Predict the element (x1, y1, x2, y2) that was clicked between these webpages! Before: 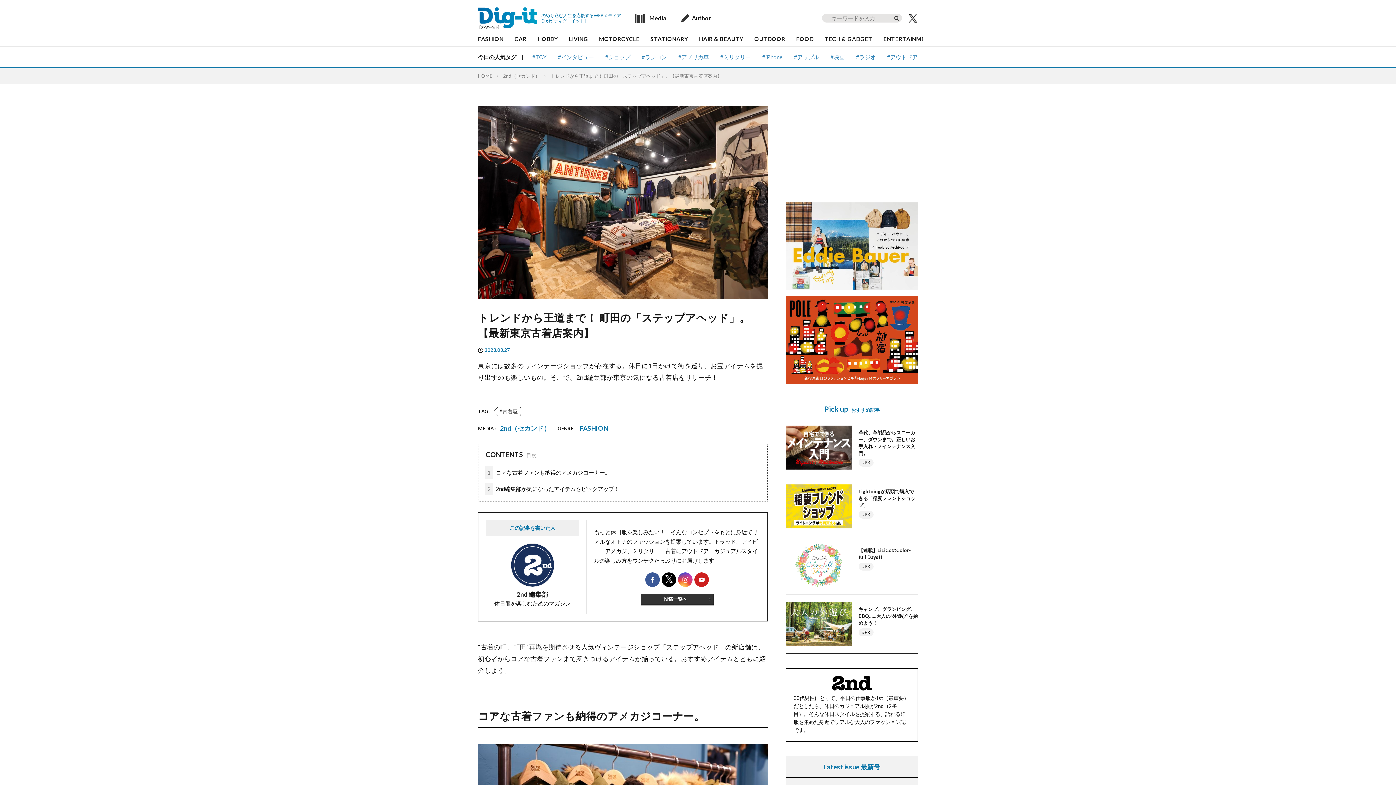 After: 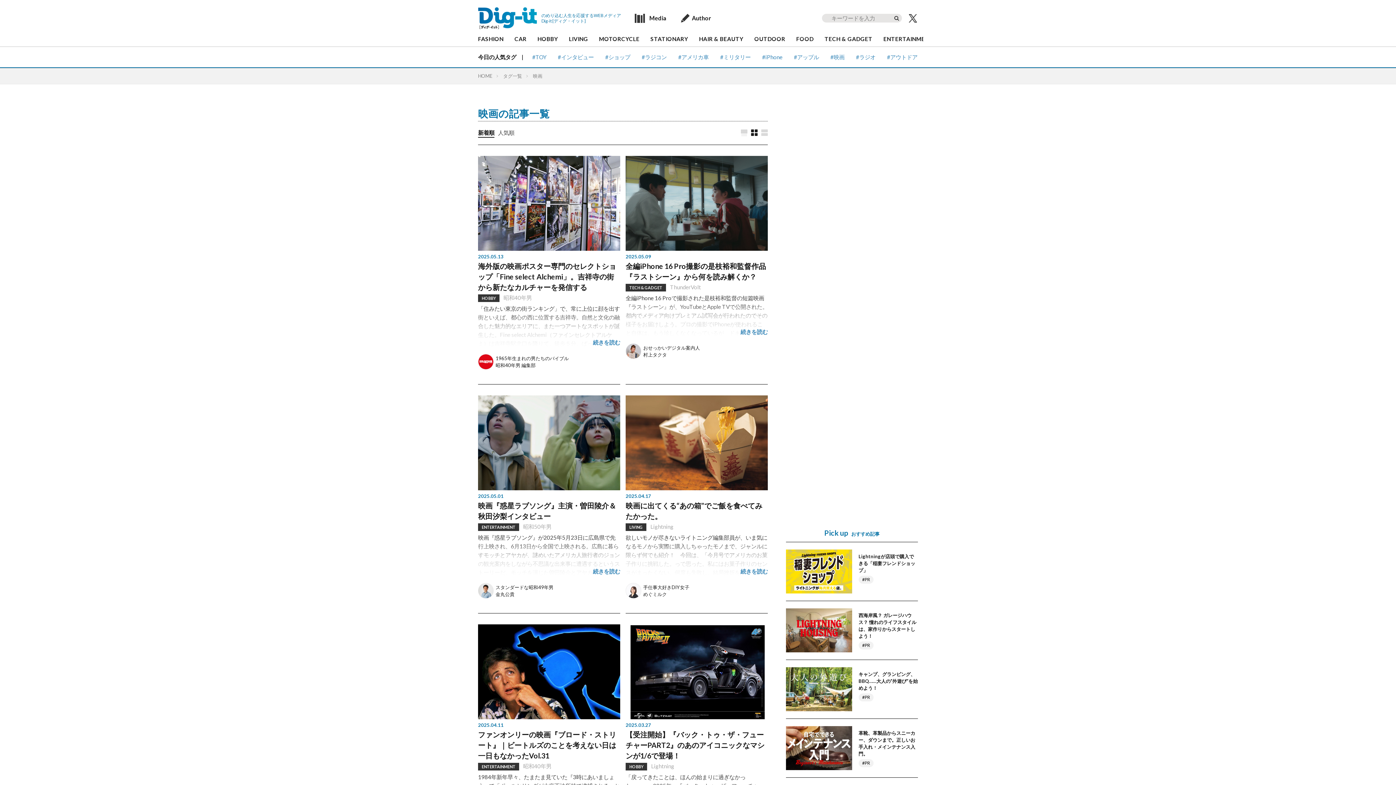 Action: label: 映画 bbox: (827, 51, 847, 62)